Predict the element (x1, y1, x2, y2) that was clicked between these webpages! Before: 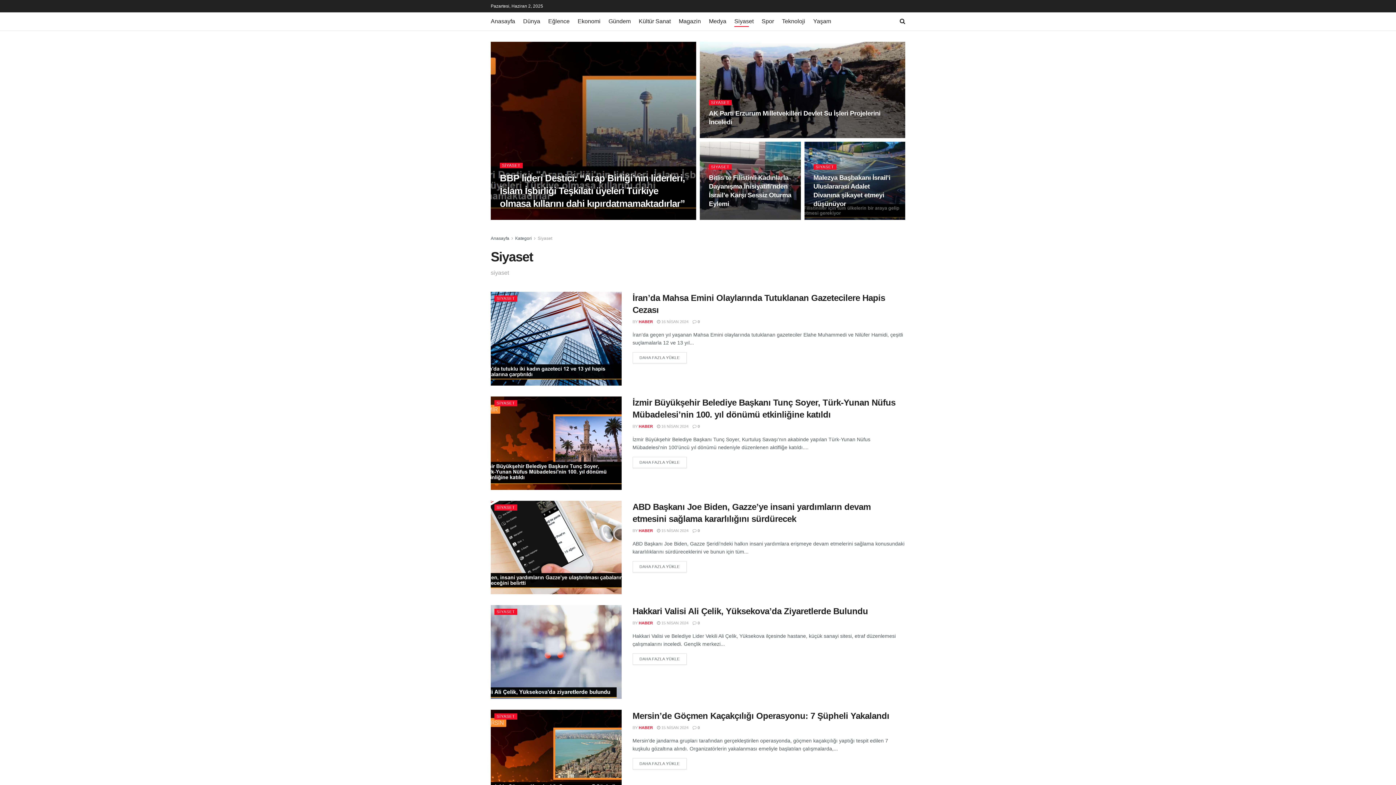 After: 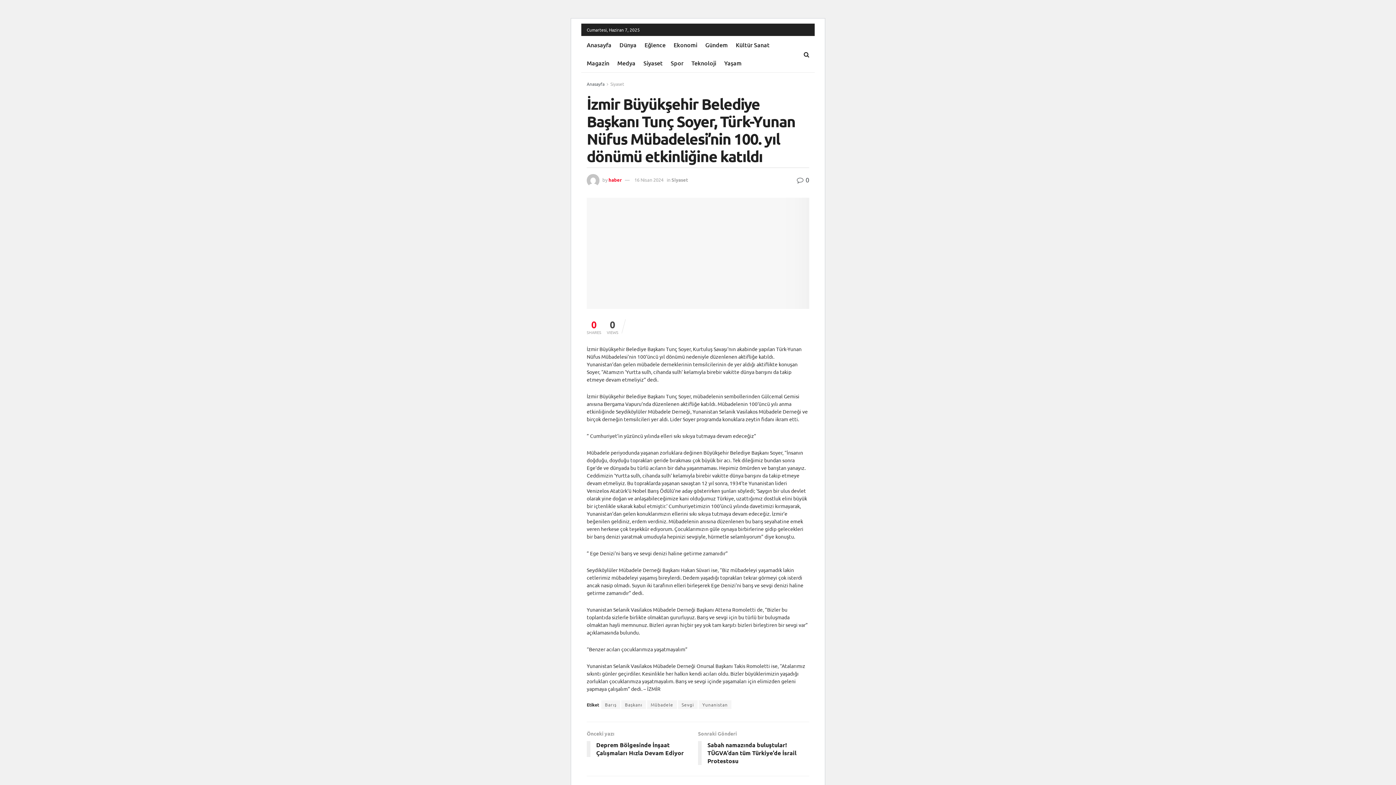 Action: bbox: (490, 396, 621, 490)